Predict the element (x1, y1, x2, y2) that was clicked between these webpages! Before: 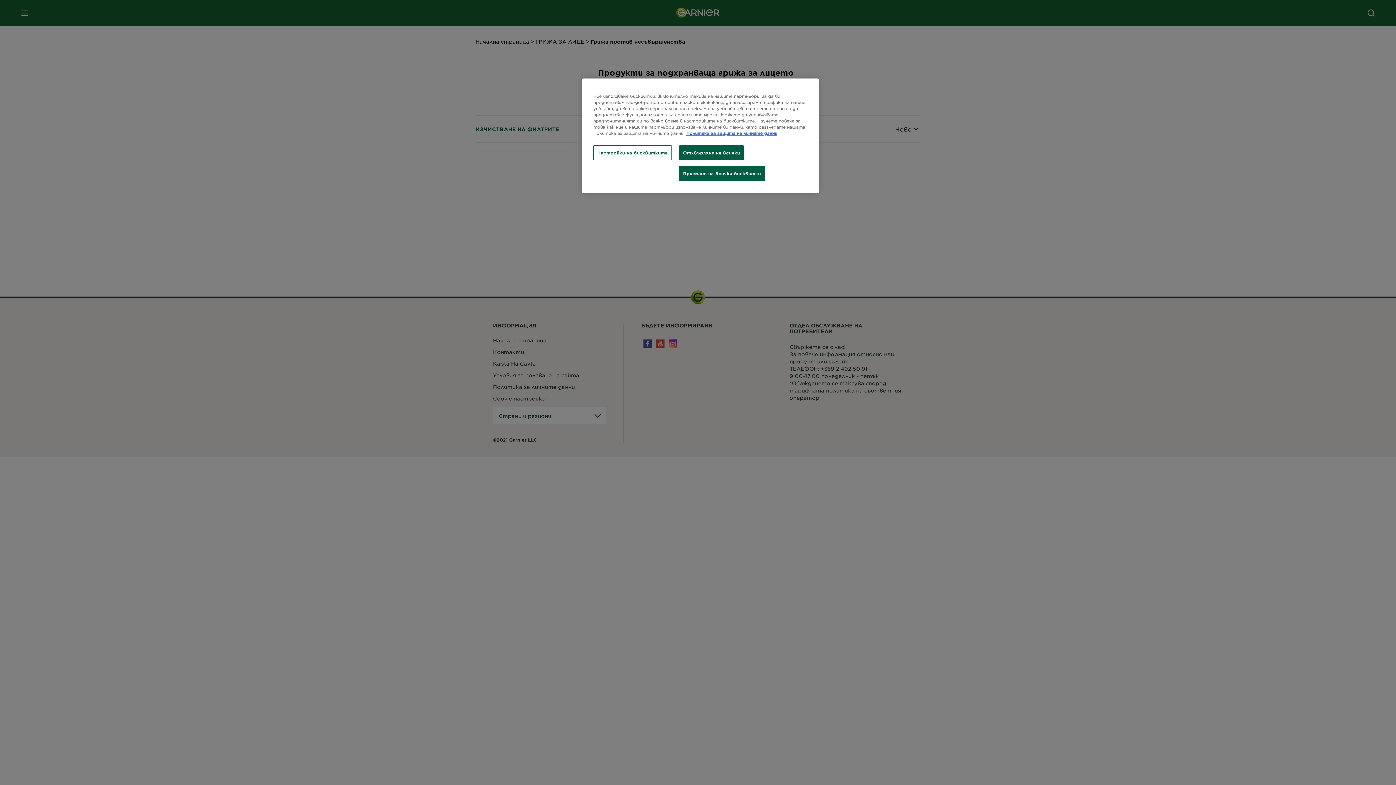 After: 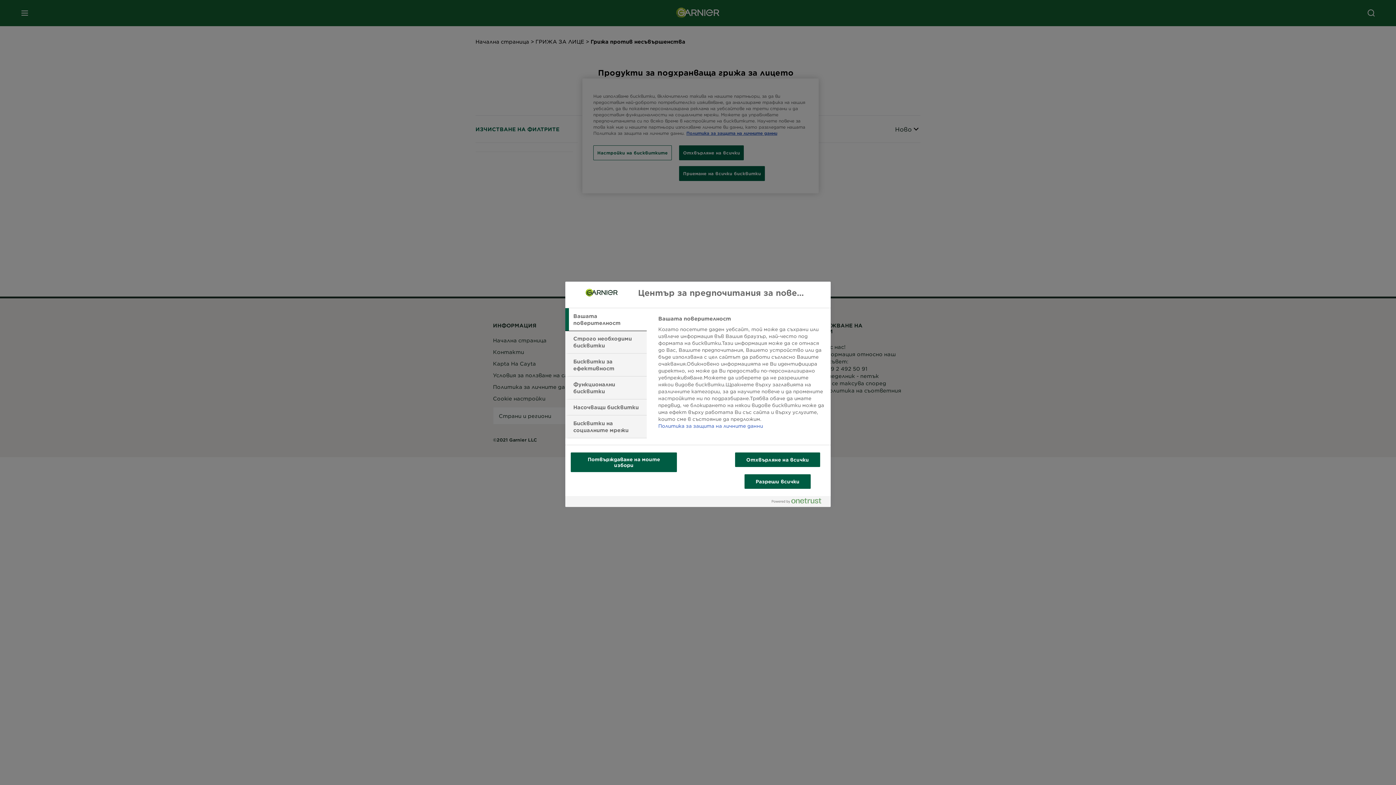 Action: label: Настройки на бисквитките bbox: (593, 145, 671, 160)